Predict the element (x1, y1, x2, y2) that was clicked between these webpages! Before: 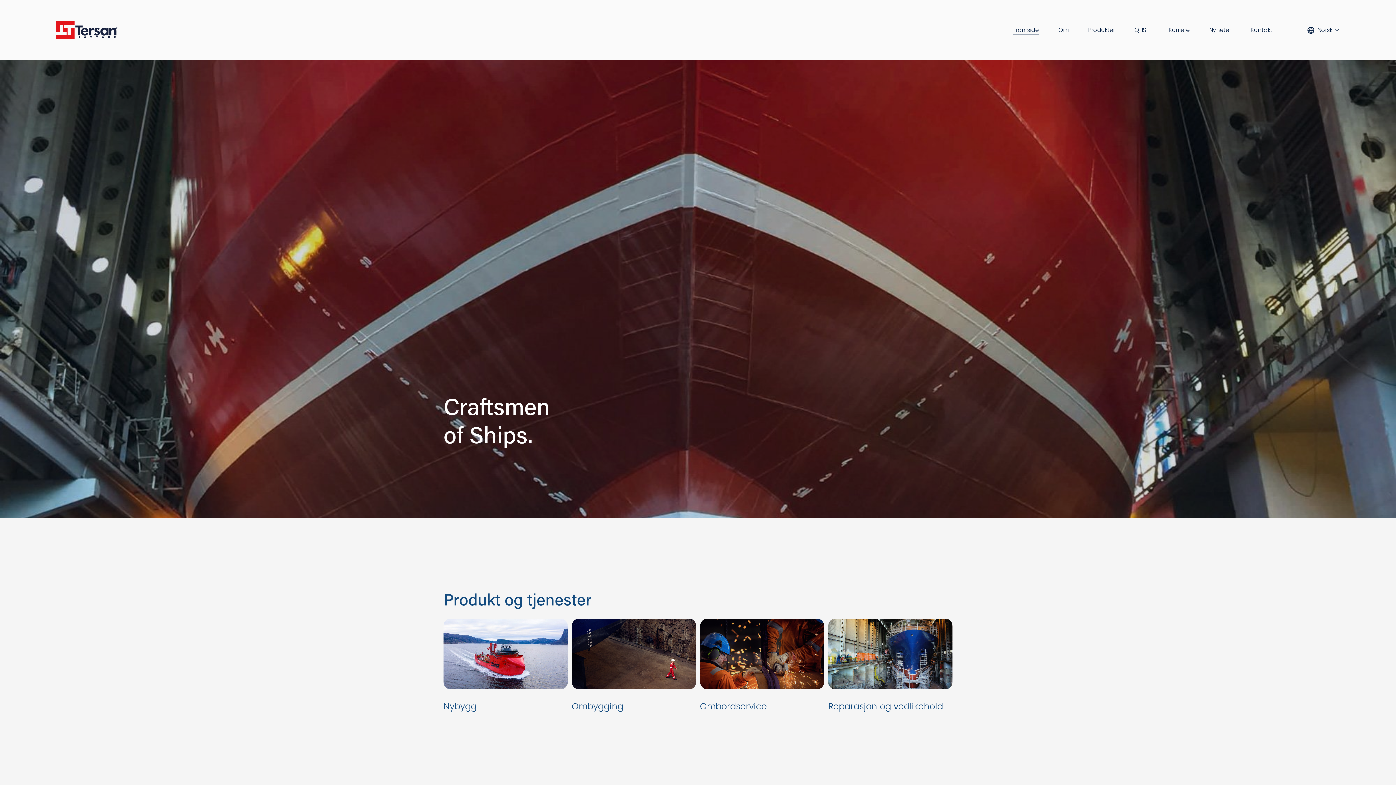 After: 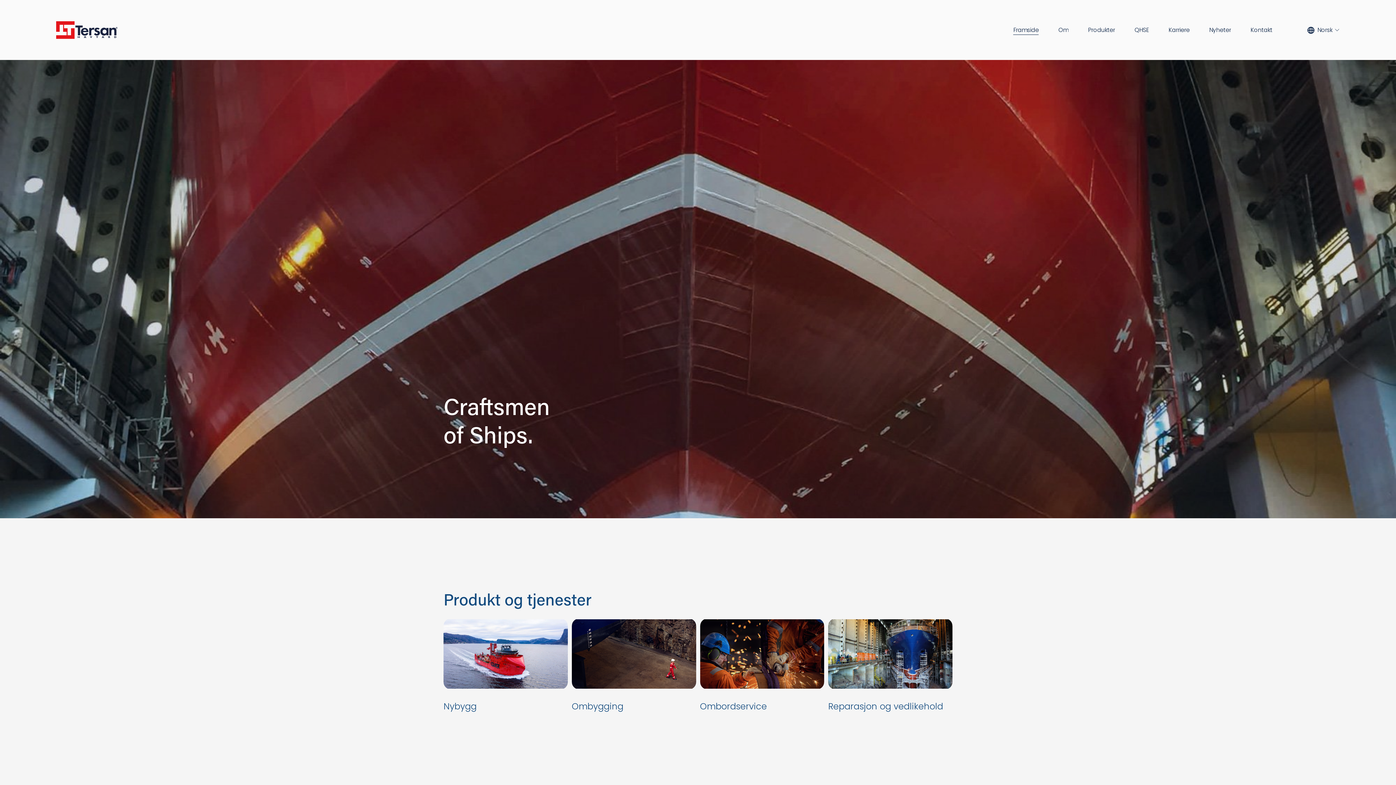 Action: bbox: (1013, 24, 1039, 35) label: Framside